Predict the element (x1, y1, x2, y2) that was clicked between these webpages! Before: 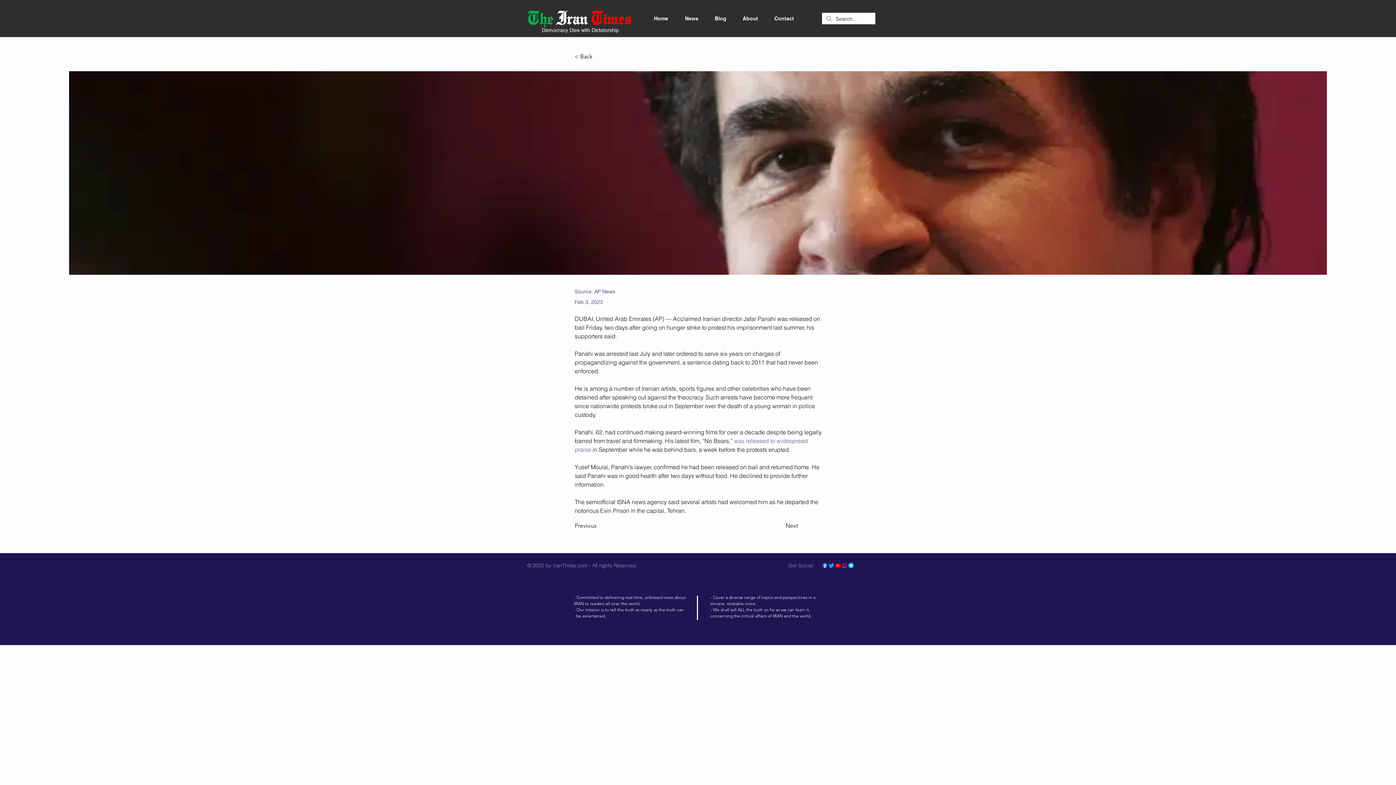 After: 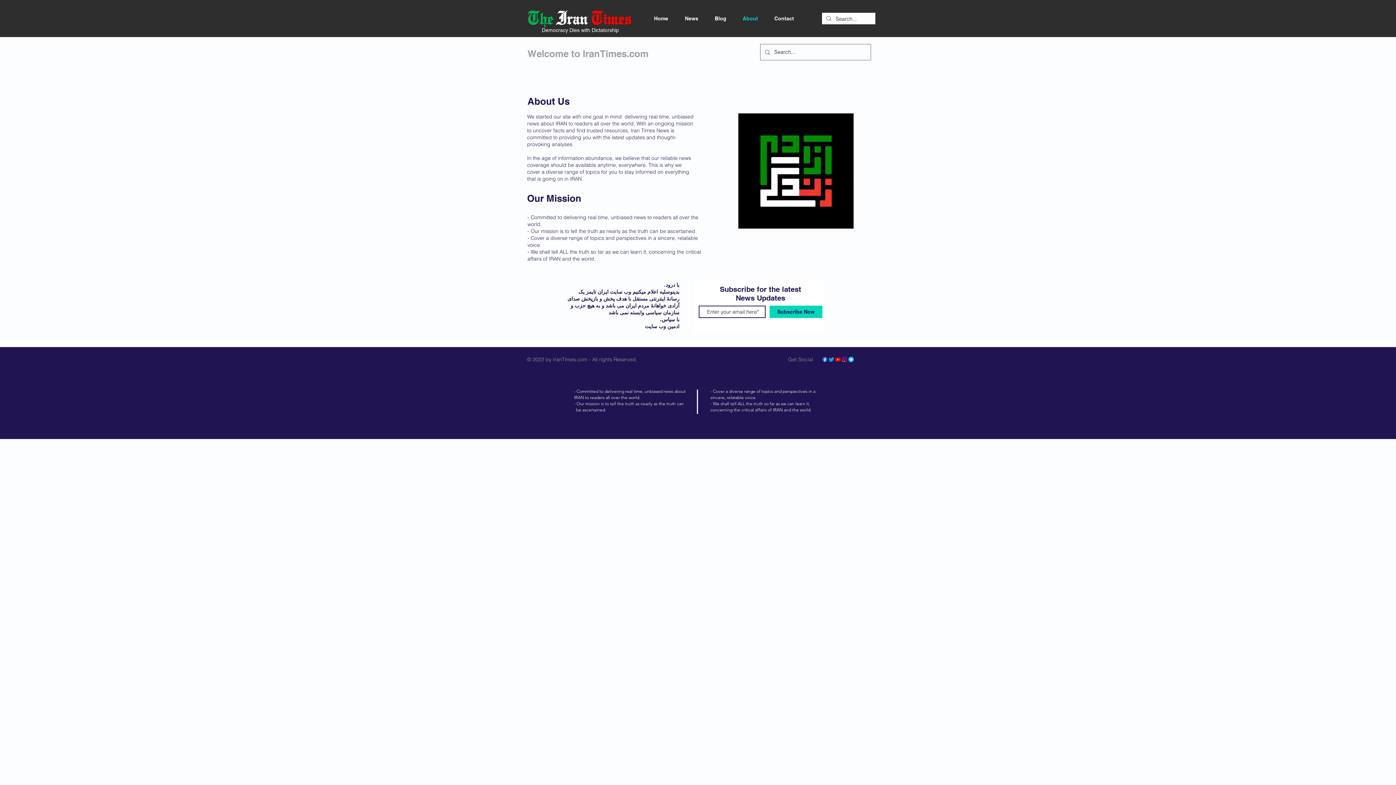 Action: label: About bbox: (726, 12, 758, 24)